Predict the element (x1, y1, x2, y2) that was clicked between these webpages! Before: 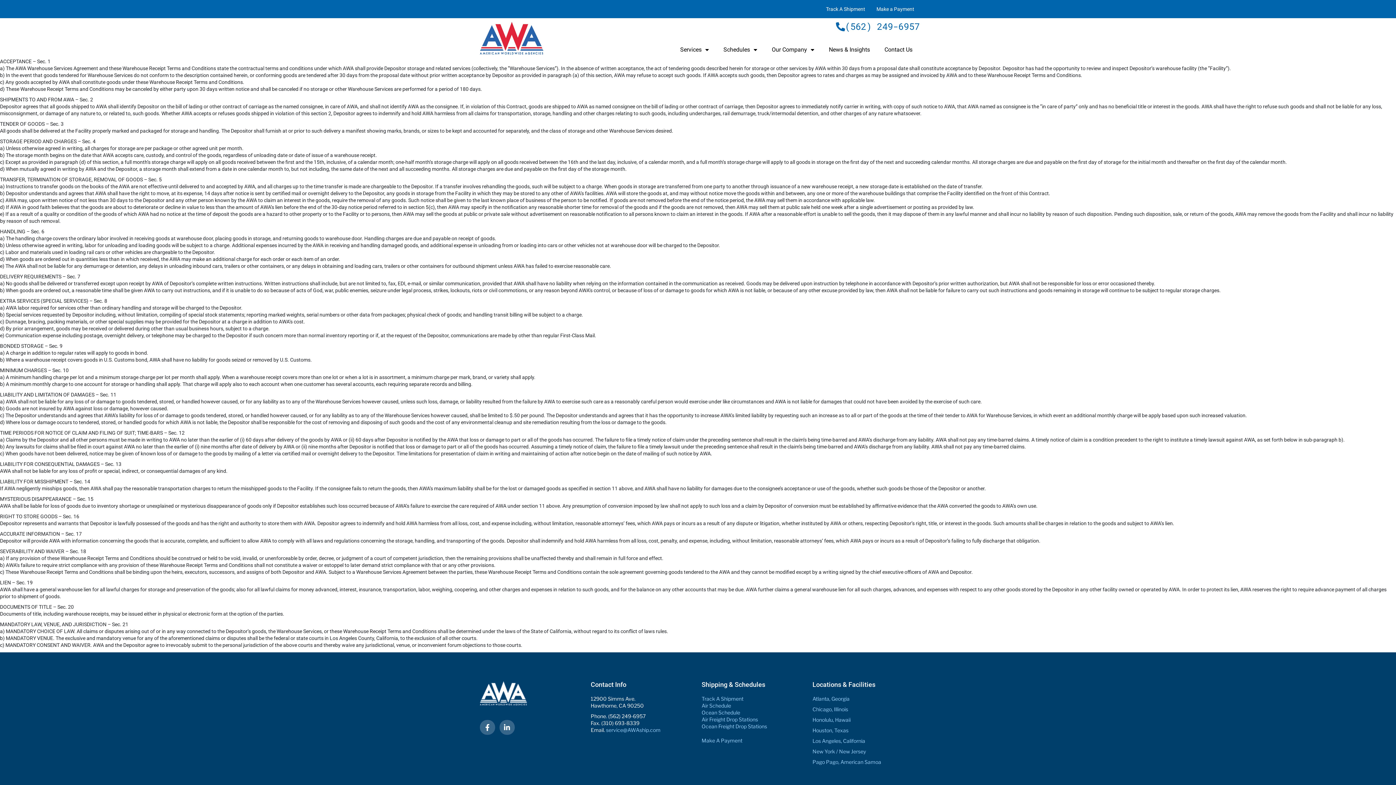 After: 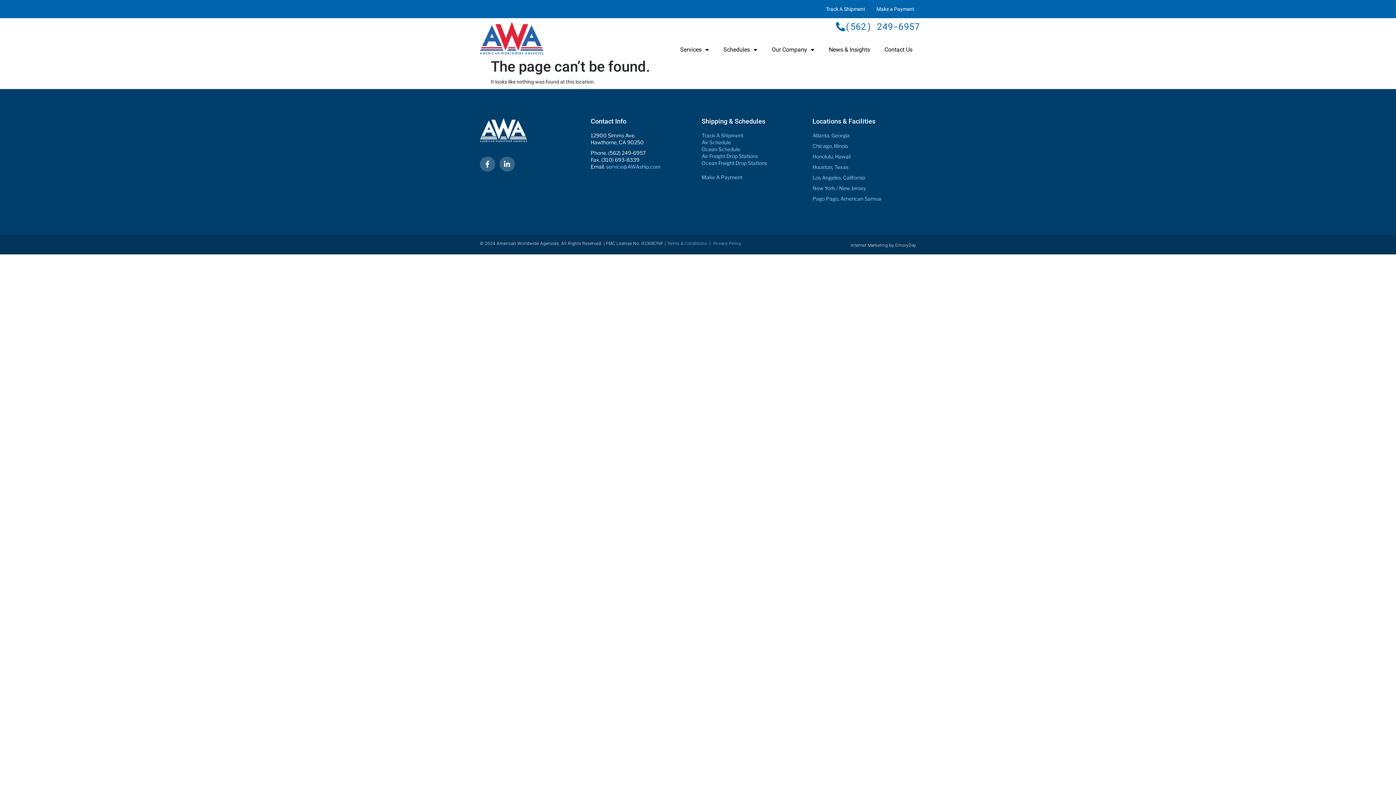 Action: label: Ocean Schedule bbox: (701, 709, 740, 715)